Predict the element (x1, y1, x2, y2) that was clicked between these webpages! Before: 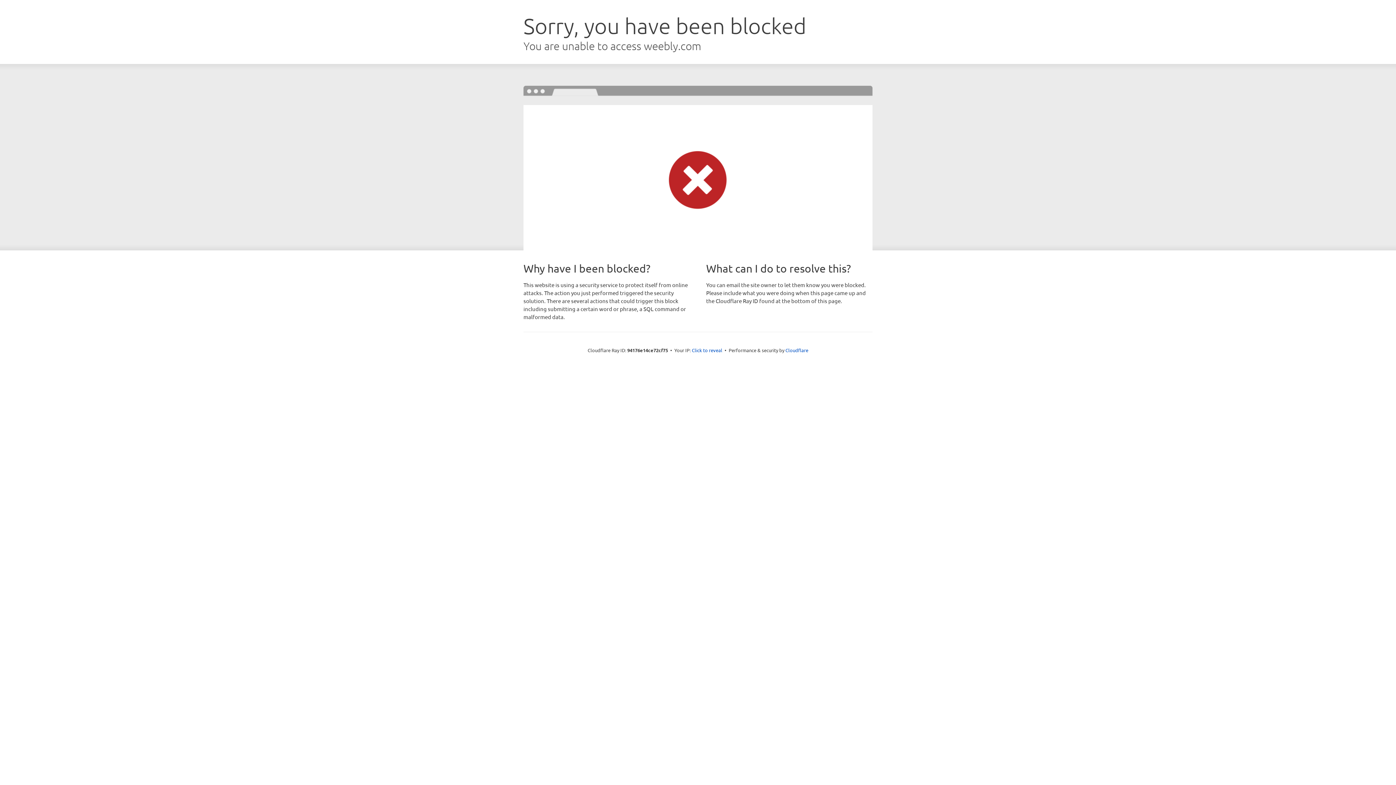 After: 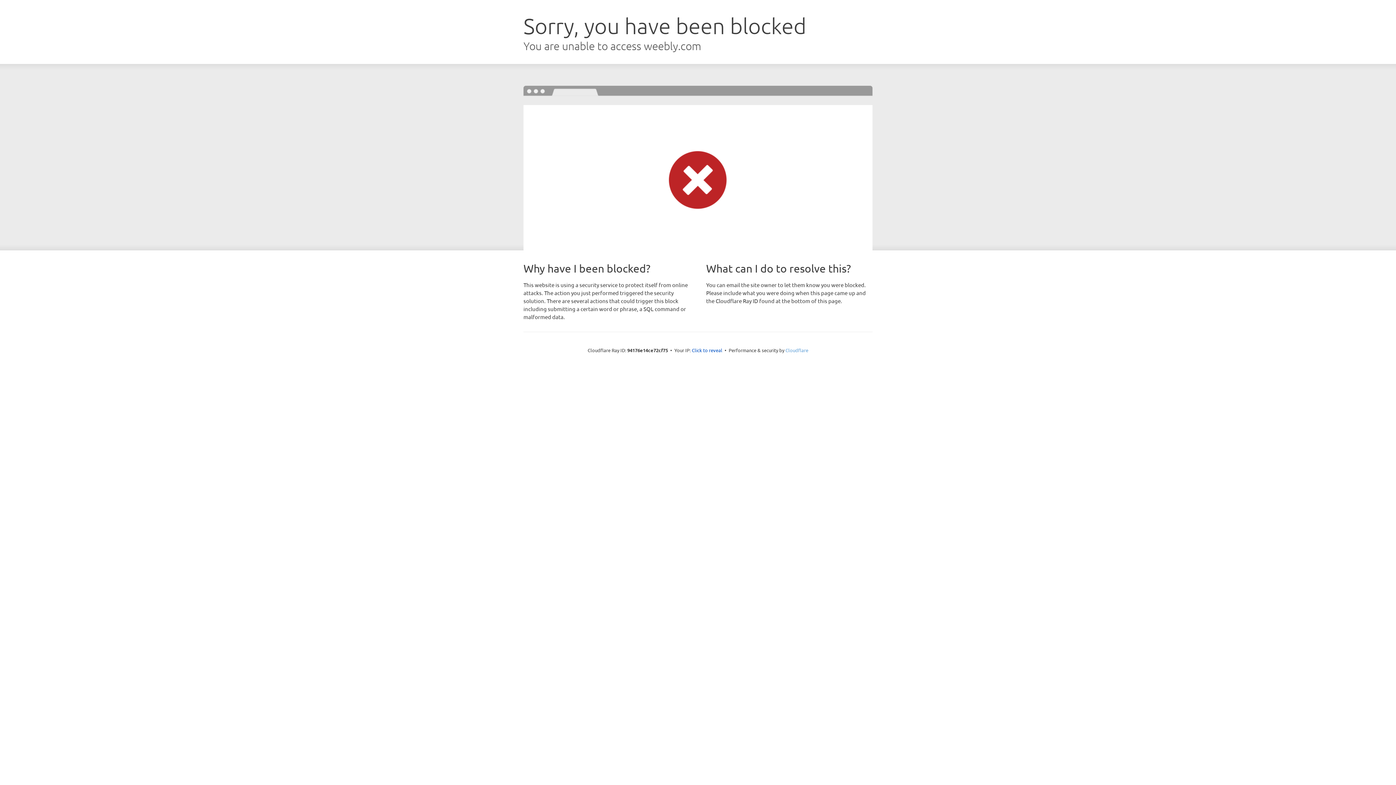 Action: label: Cloudflare bbox: (785, 347, 808, 353)